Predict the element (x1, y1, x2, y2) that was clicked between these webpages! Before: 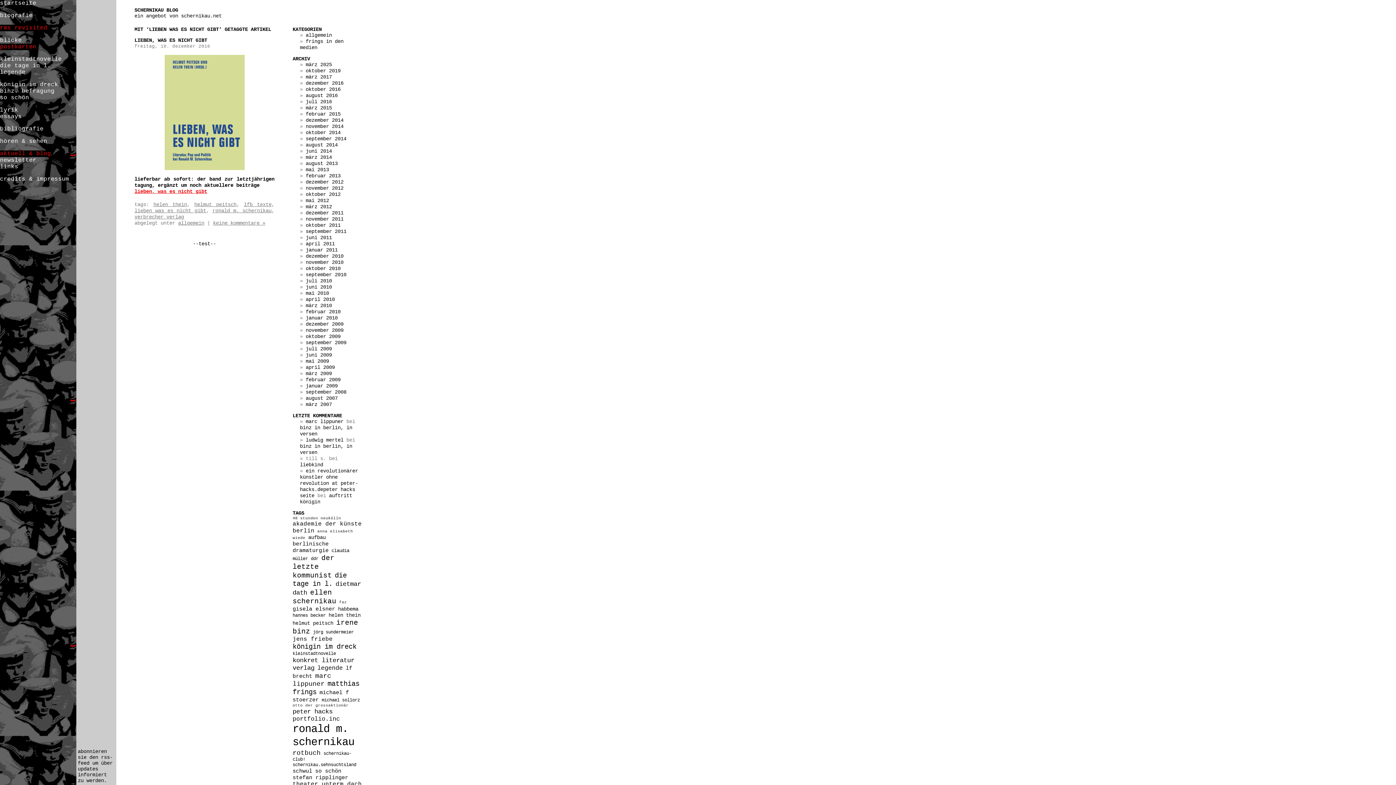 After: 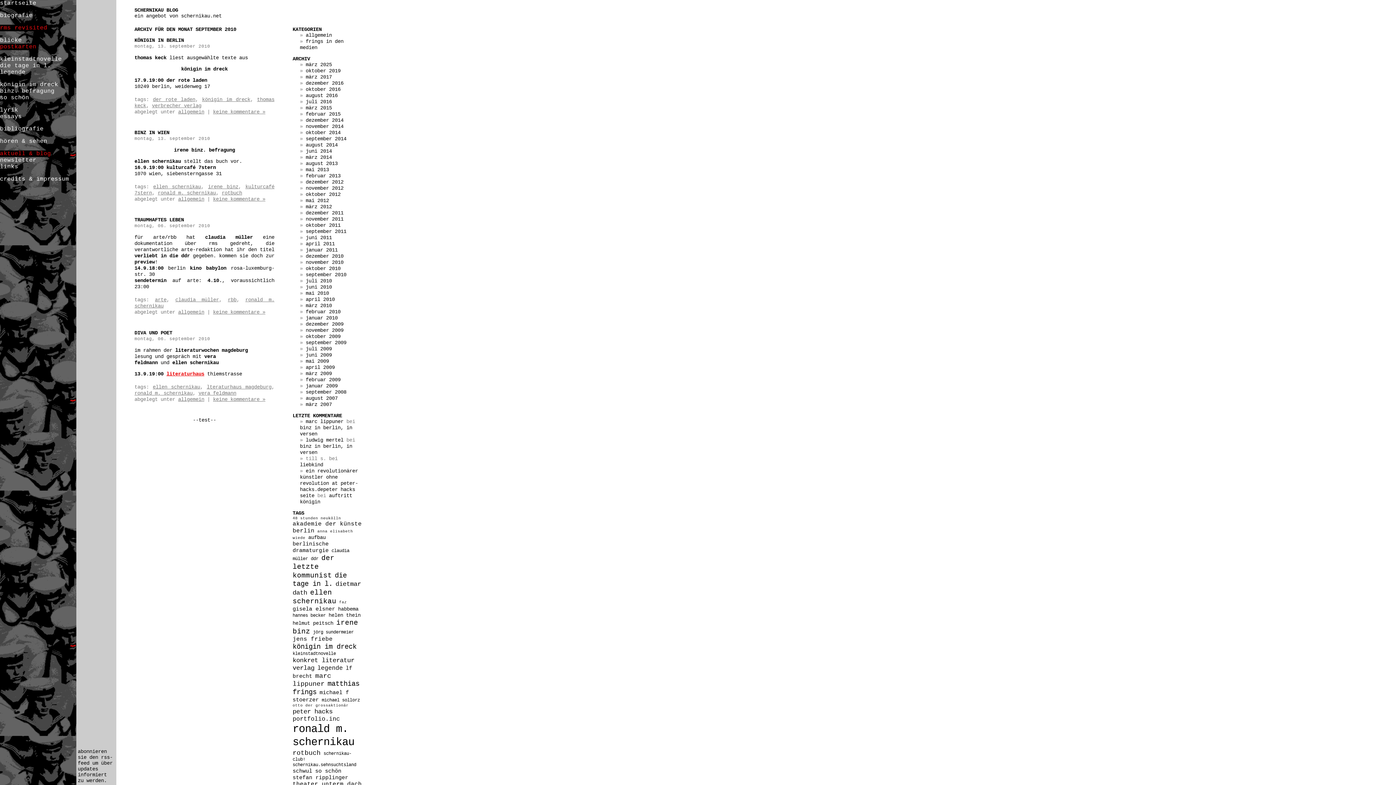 Action: bbox: (305, 272, 346, 277) label: september 2010